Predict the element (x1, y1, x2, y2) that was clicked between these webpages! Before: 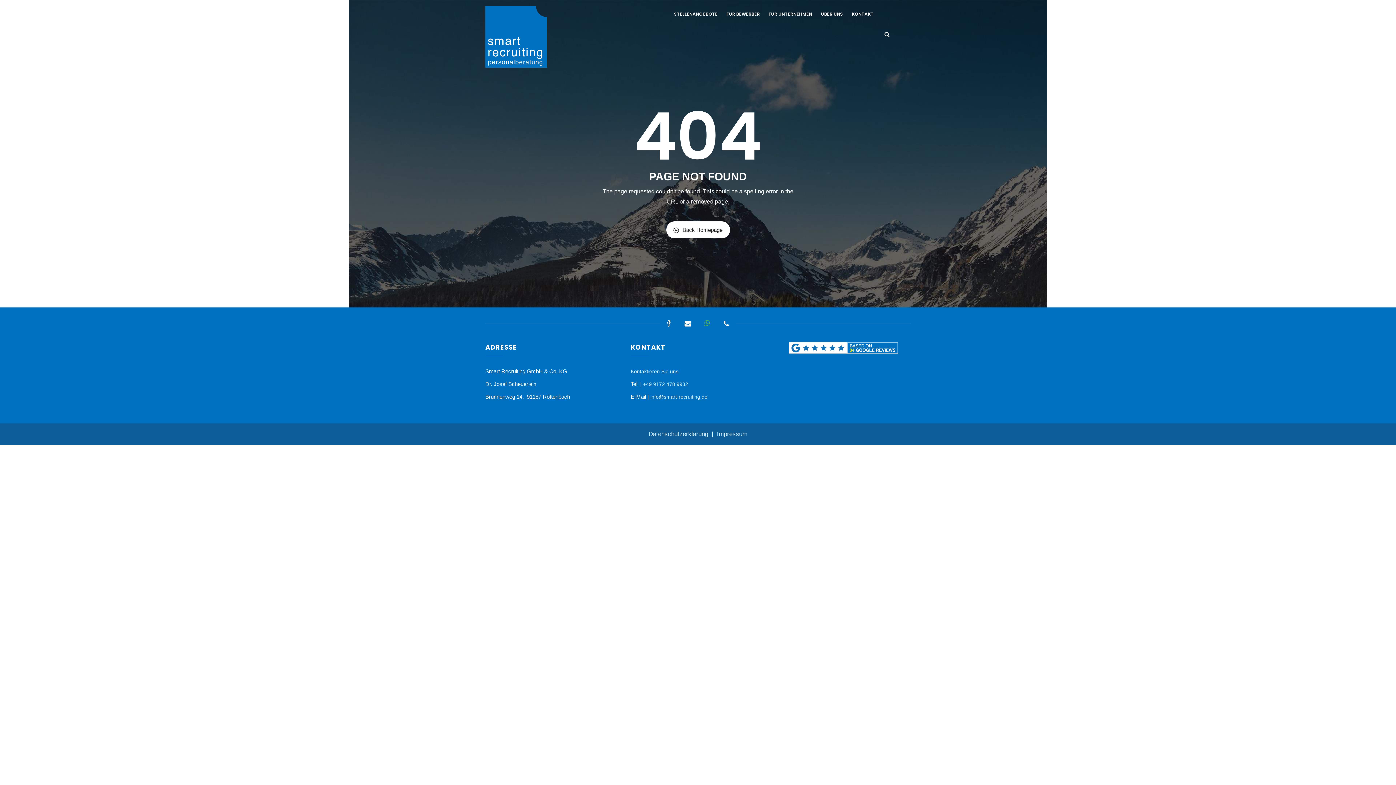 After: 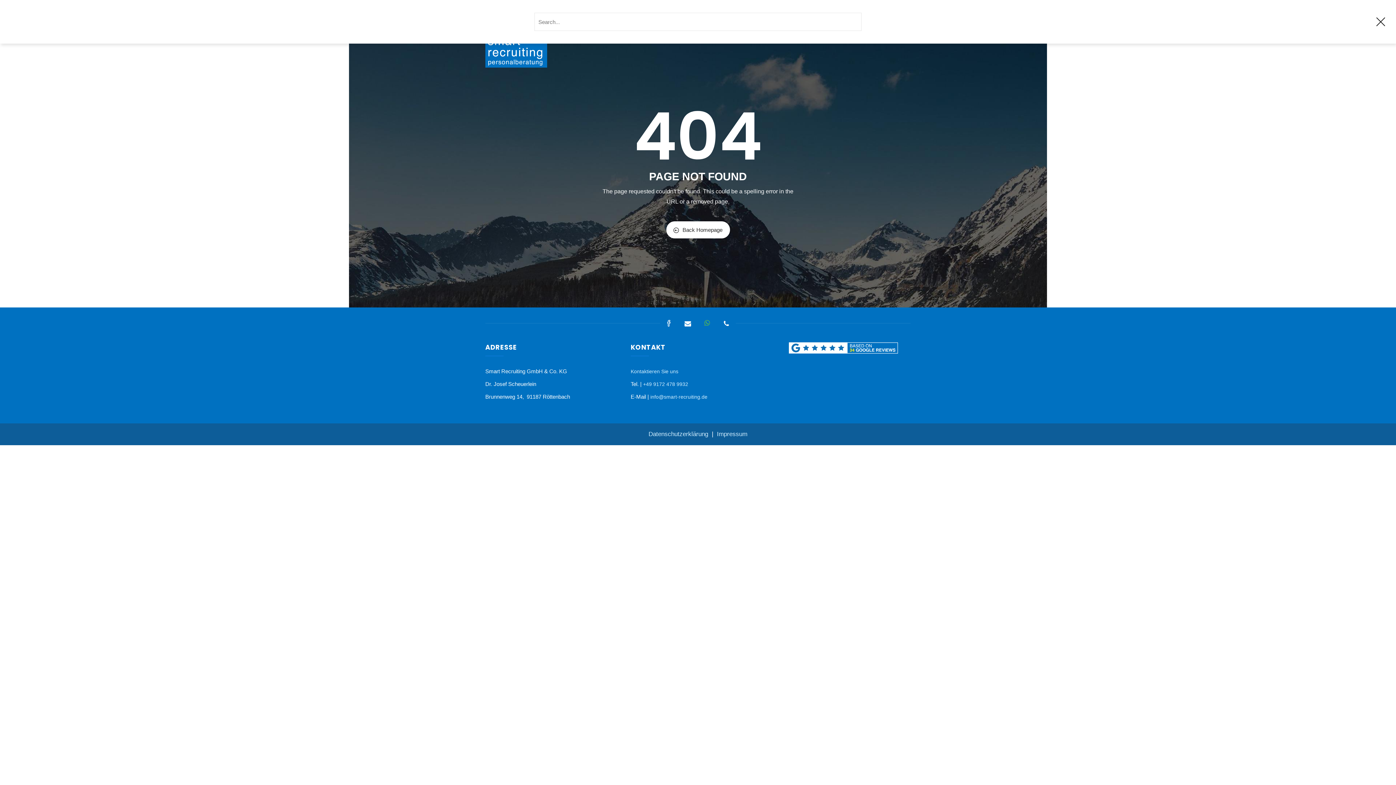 Action: bbox: (884, 31, 889, 37)